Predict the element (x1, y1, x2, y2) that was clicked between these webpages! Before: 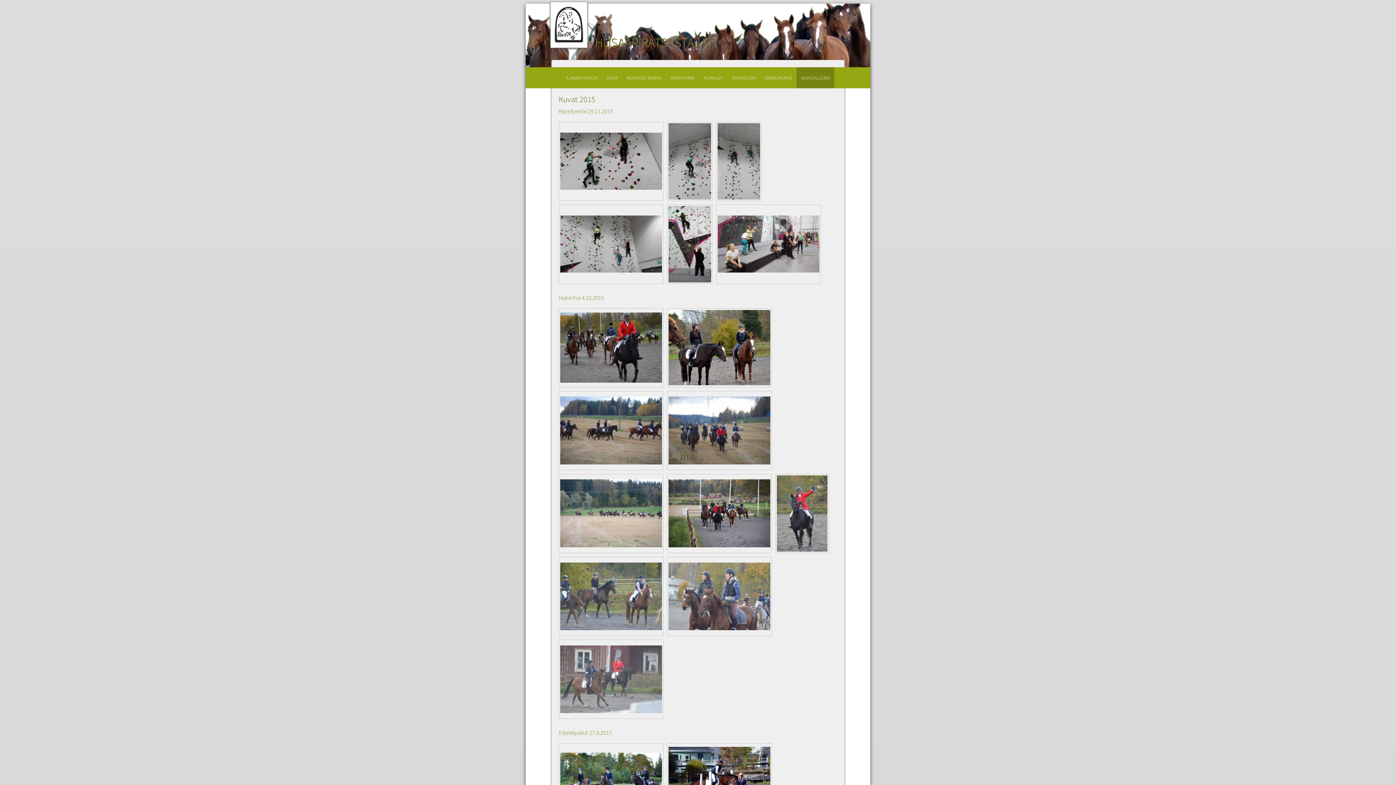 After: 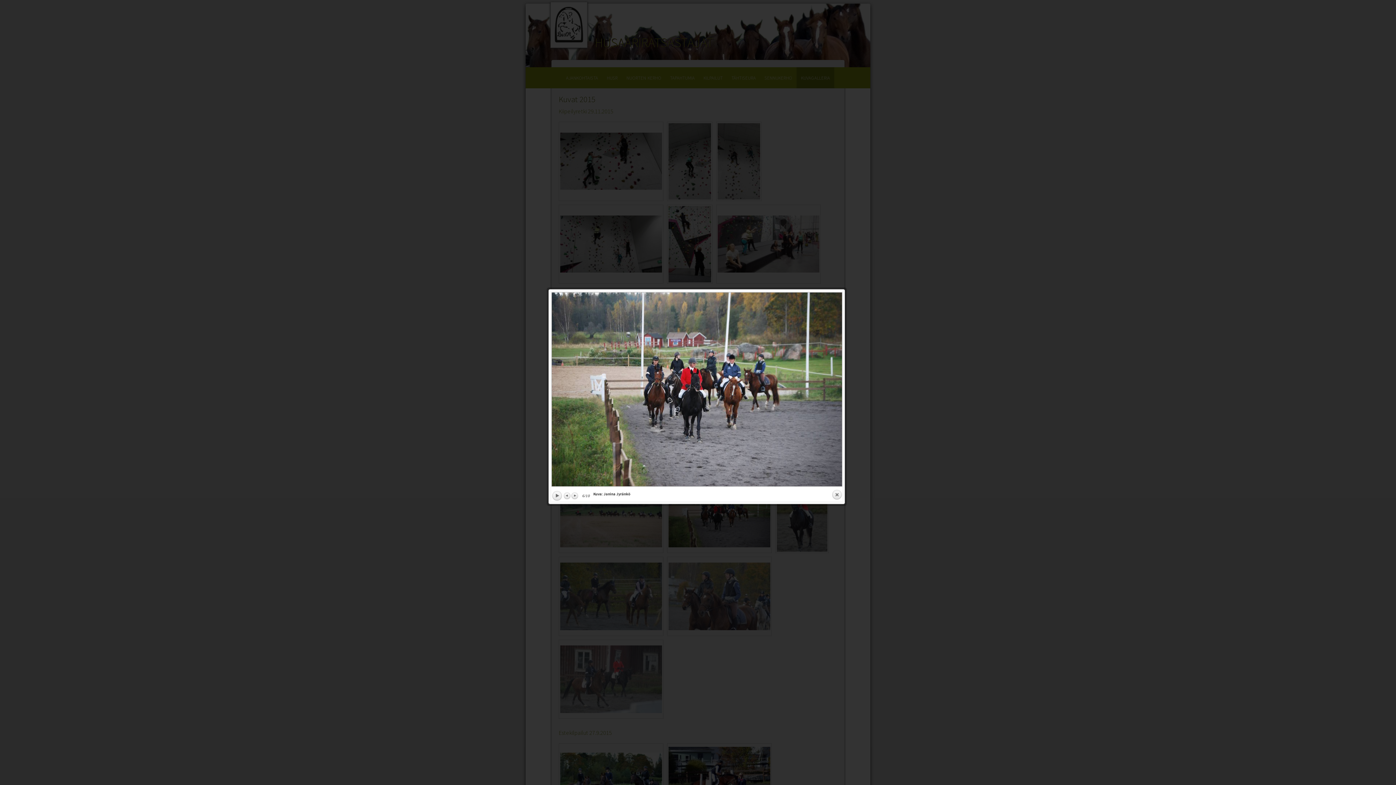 Action: bbox: (668, 475, 770, 552)